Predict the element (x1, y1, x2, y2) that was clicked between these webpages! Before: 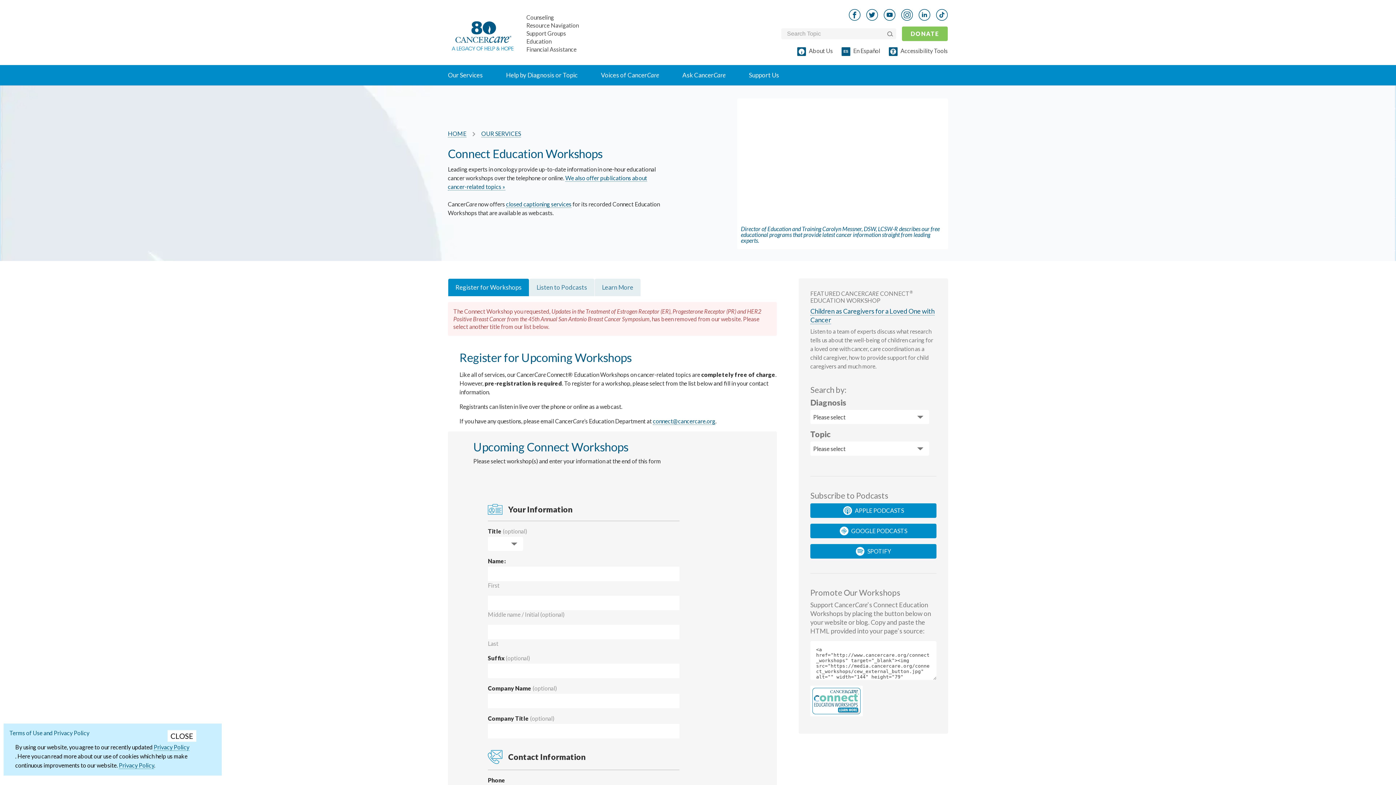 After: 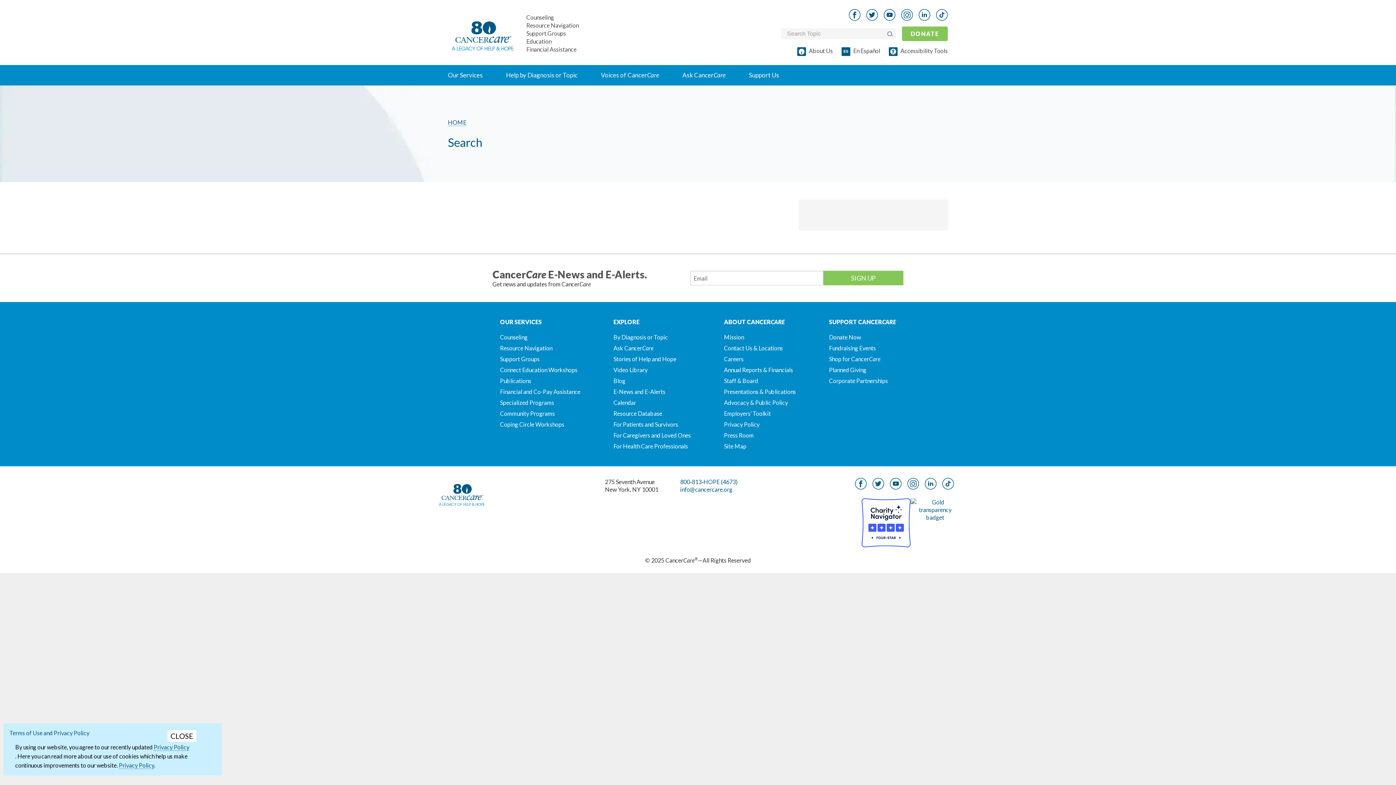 Action: bbox: (887, 31, 893, 36)